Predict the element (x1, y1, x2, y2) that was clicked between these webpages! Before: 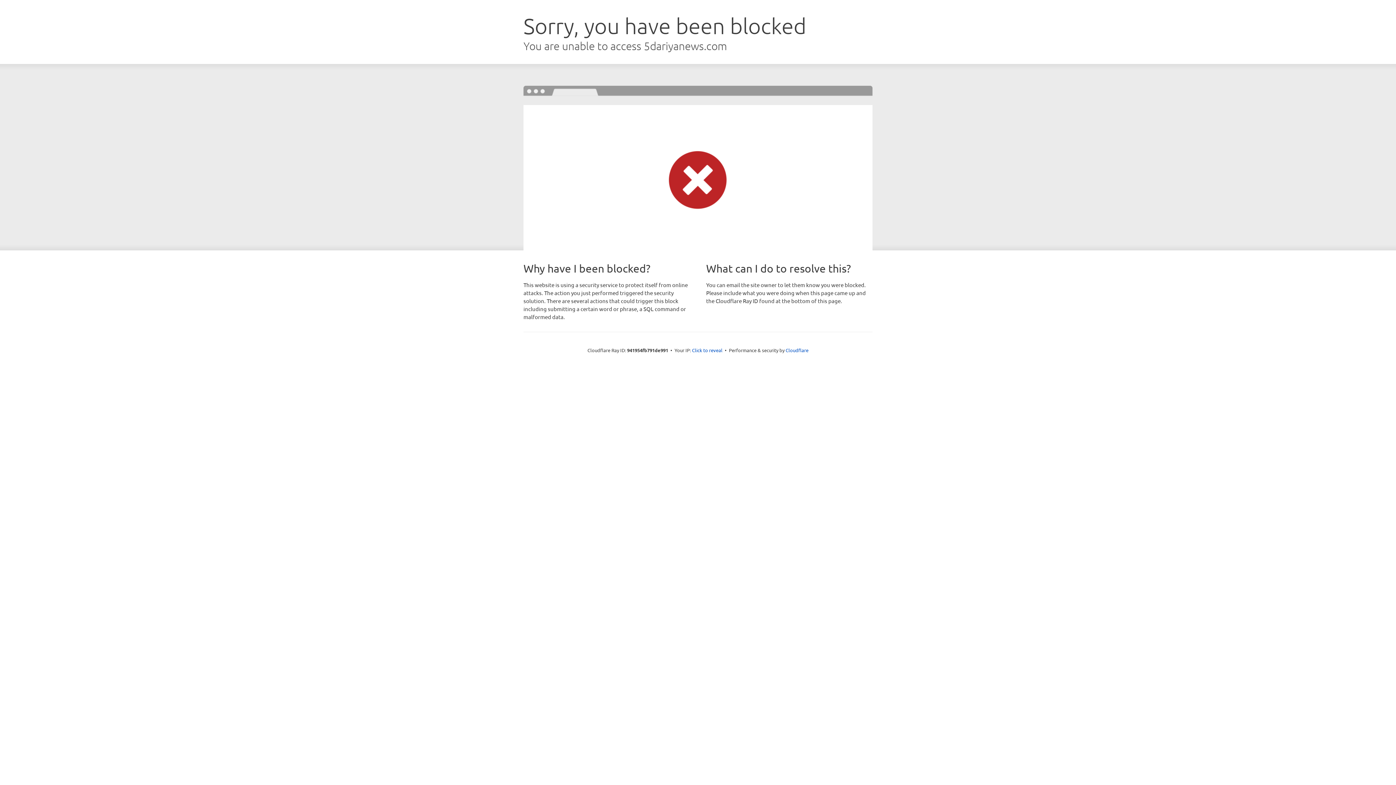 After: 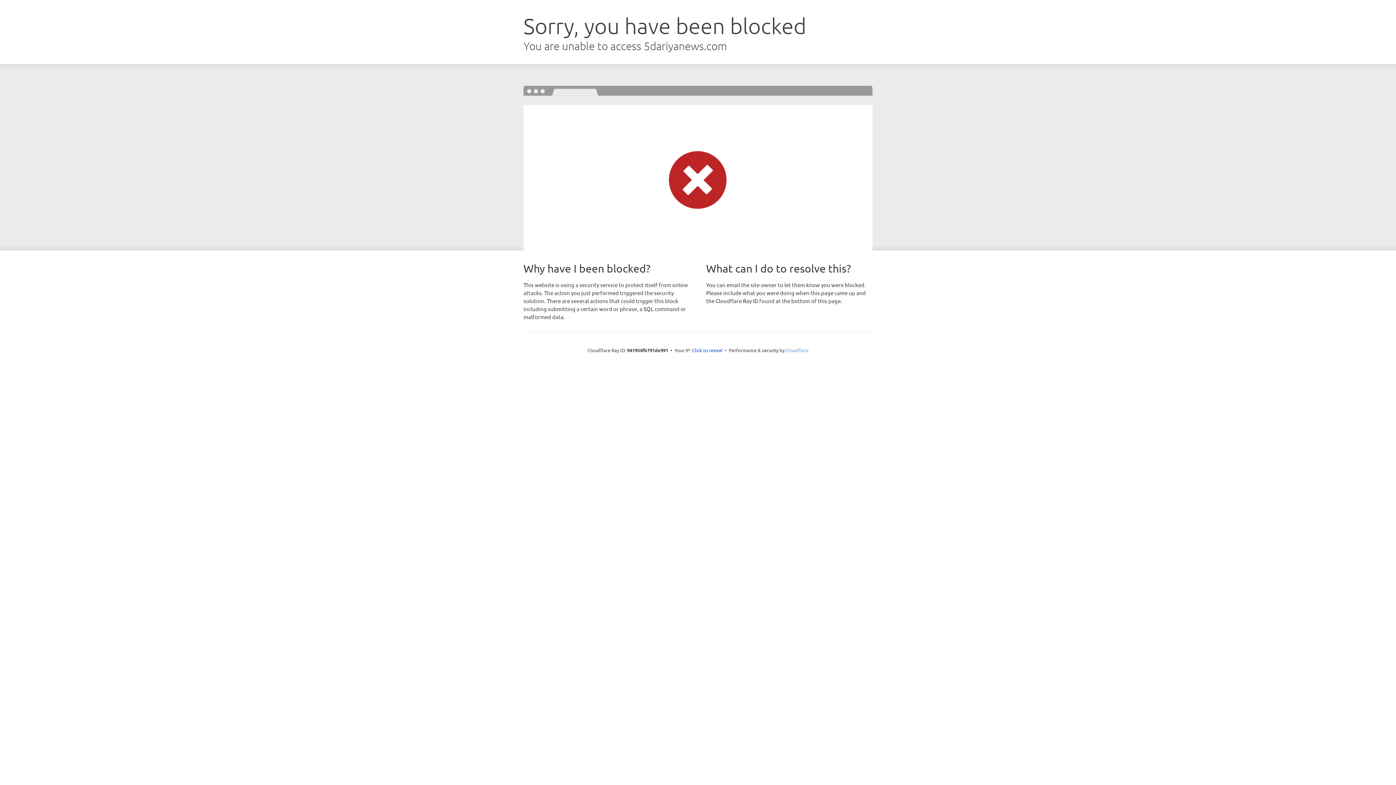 Action: bbox: (785, 347, 808, 353) label: Cloudflare